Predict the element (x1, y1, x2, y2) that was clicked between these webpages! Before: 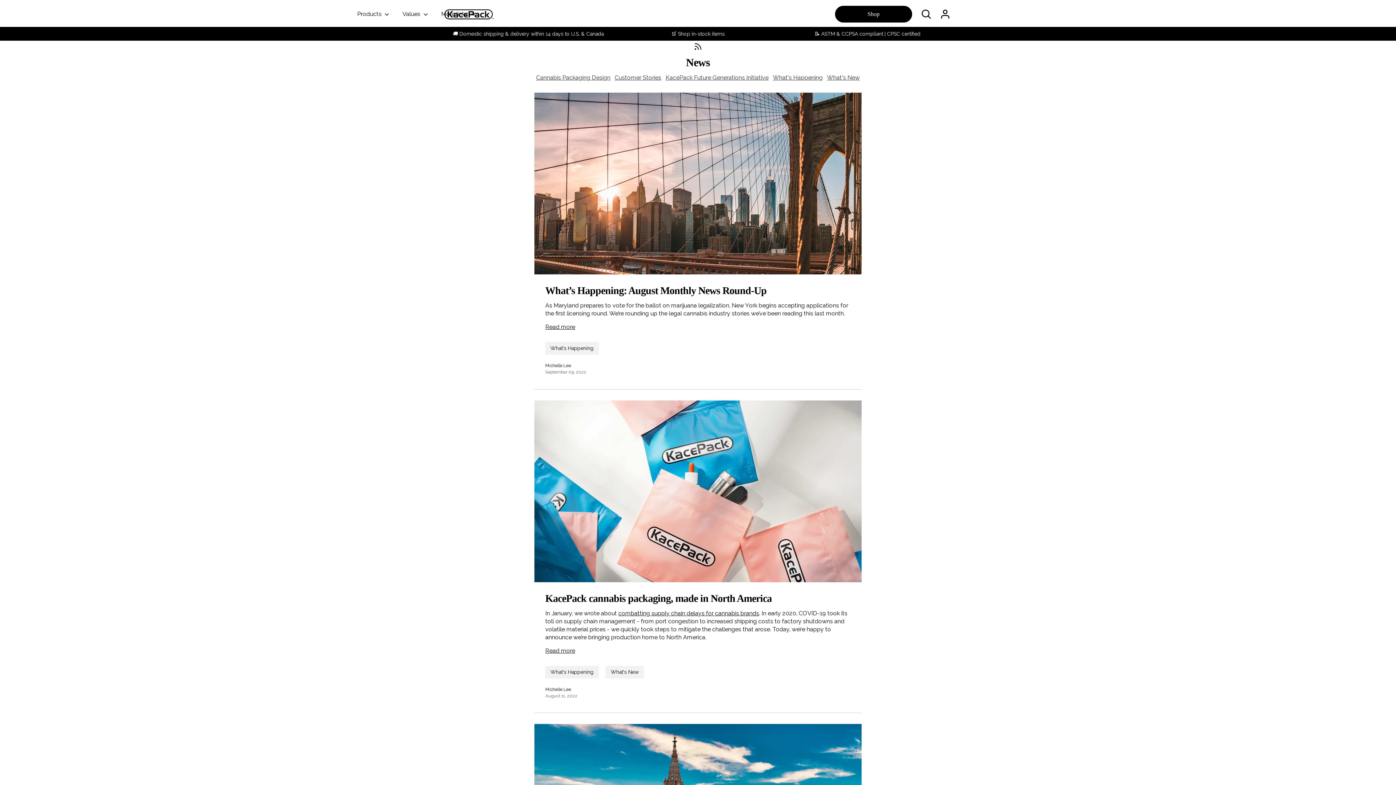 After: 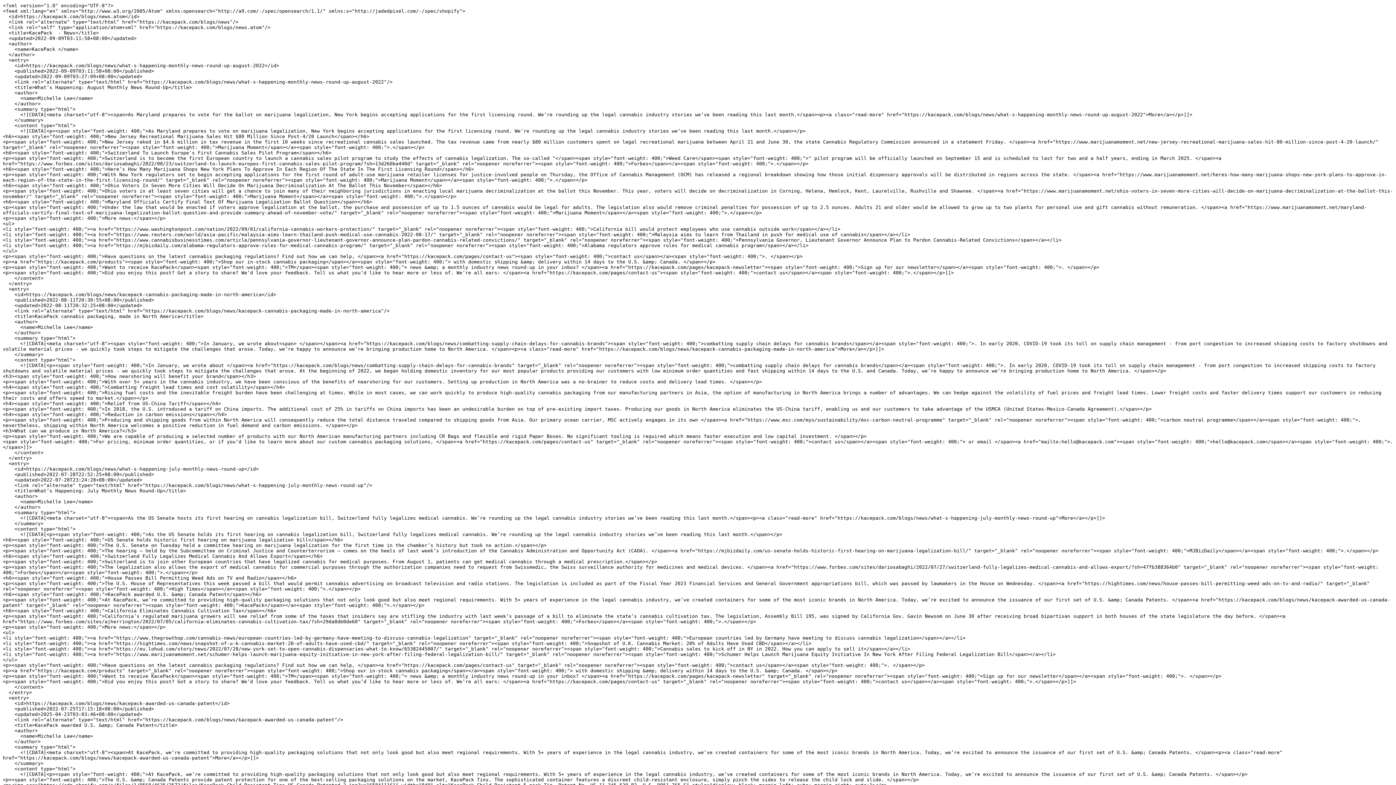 Action: bbox: (443, 41, 952, 50) label: News RSS